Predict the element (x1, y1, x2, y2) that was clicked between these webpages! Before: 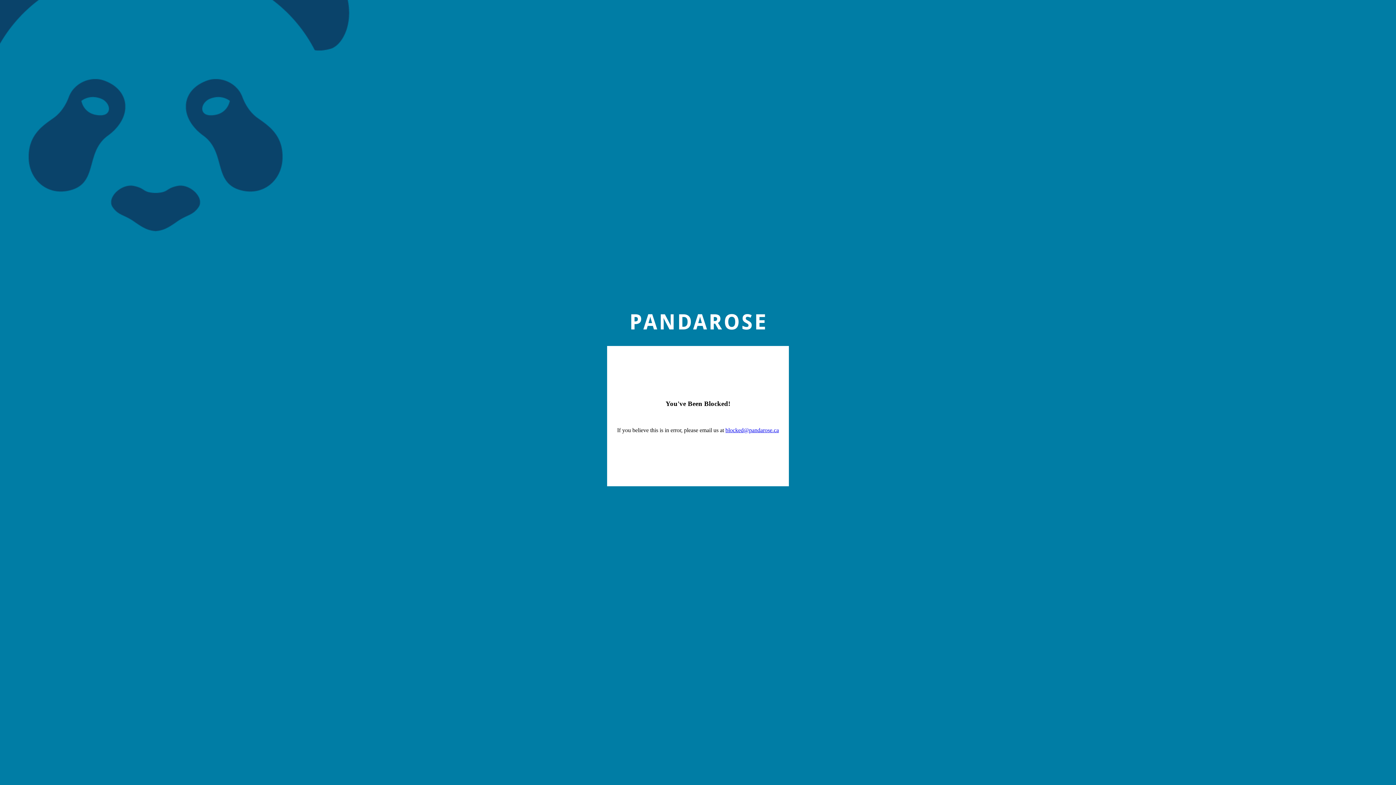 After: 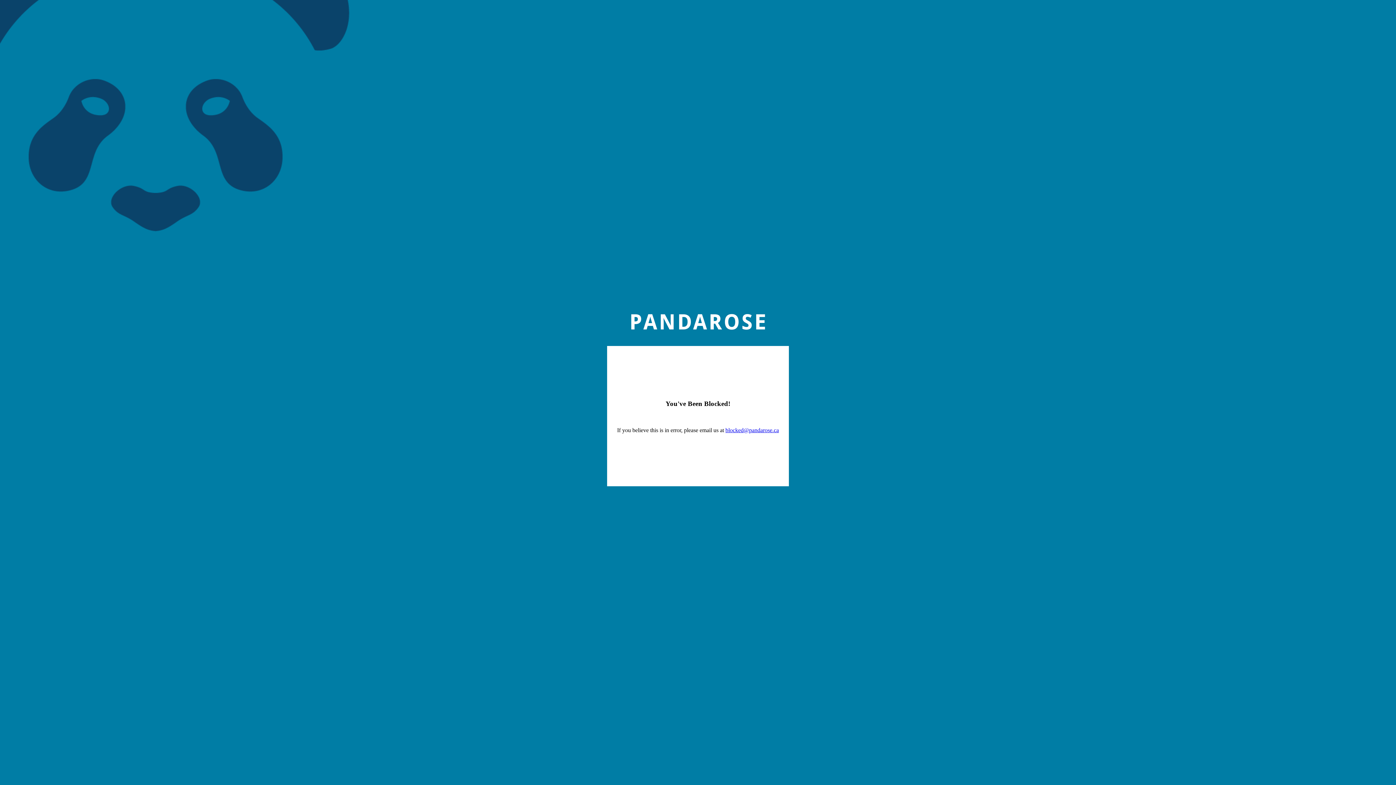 Action: bbox: (725, 427, 779, 433) label: blocked@pandarose.ca